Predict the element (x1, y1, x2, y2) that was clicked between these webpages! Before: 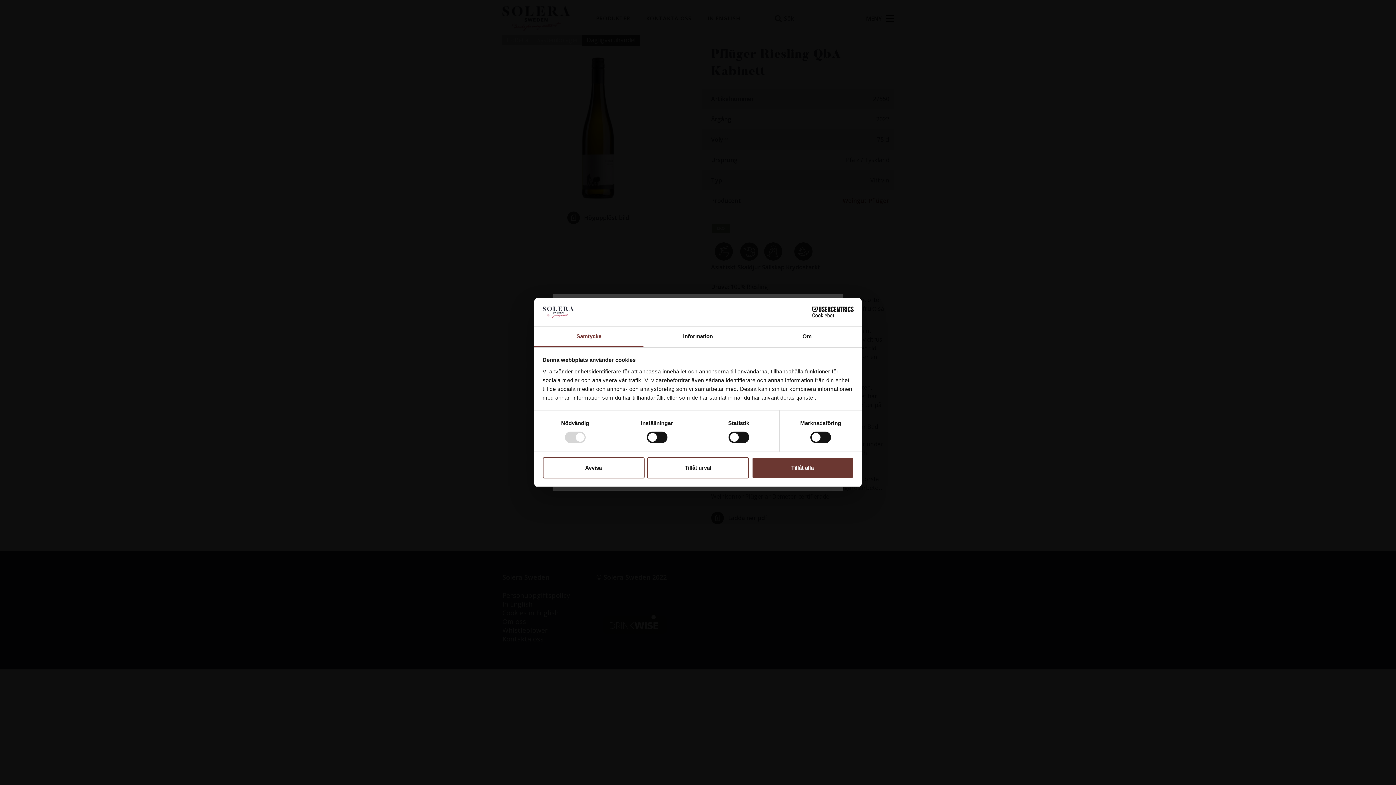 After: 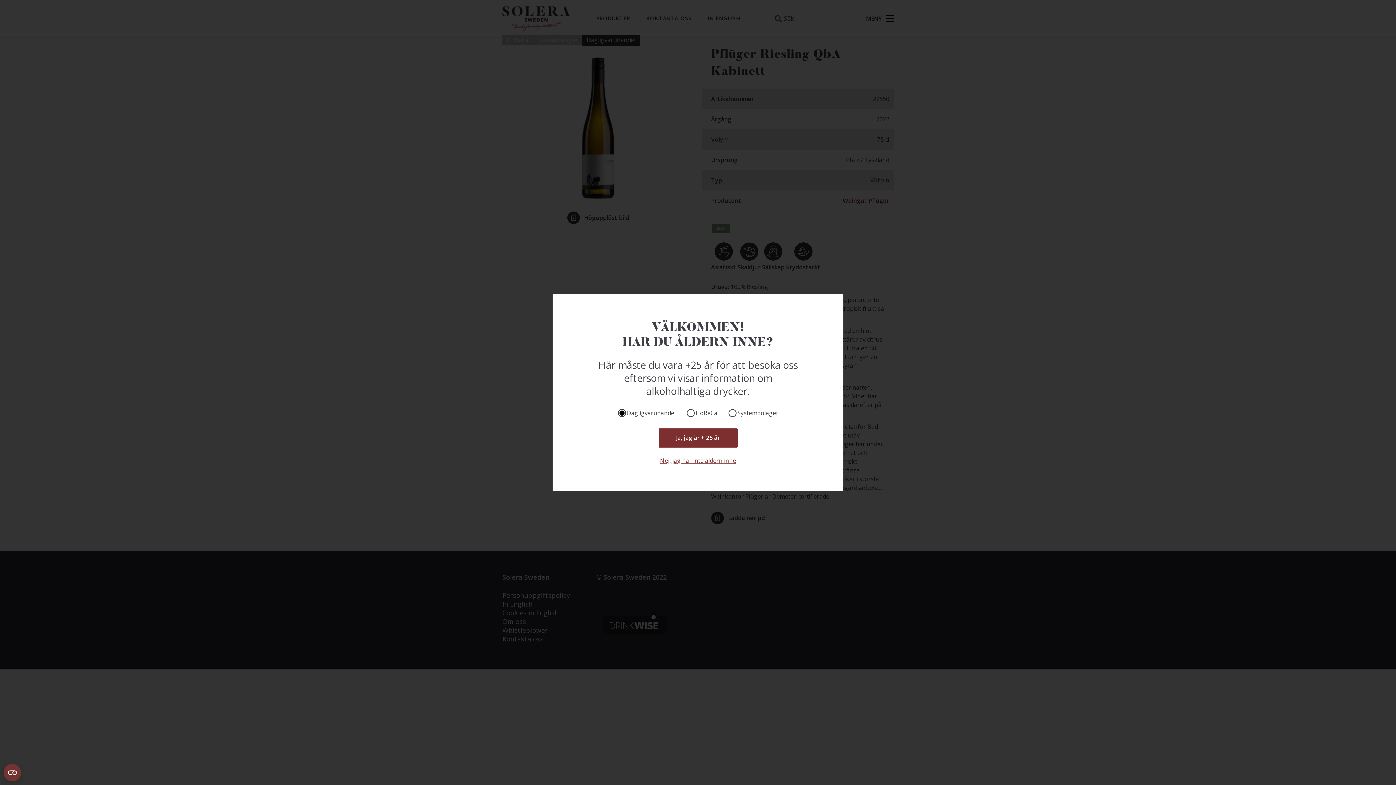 Action: bbox: (542, 457, 644, 478) label: Avvisa